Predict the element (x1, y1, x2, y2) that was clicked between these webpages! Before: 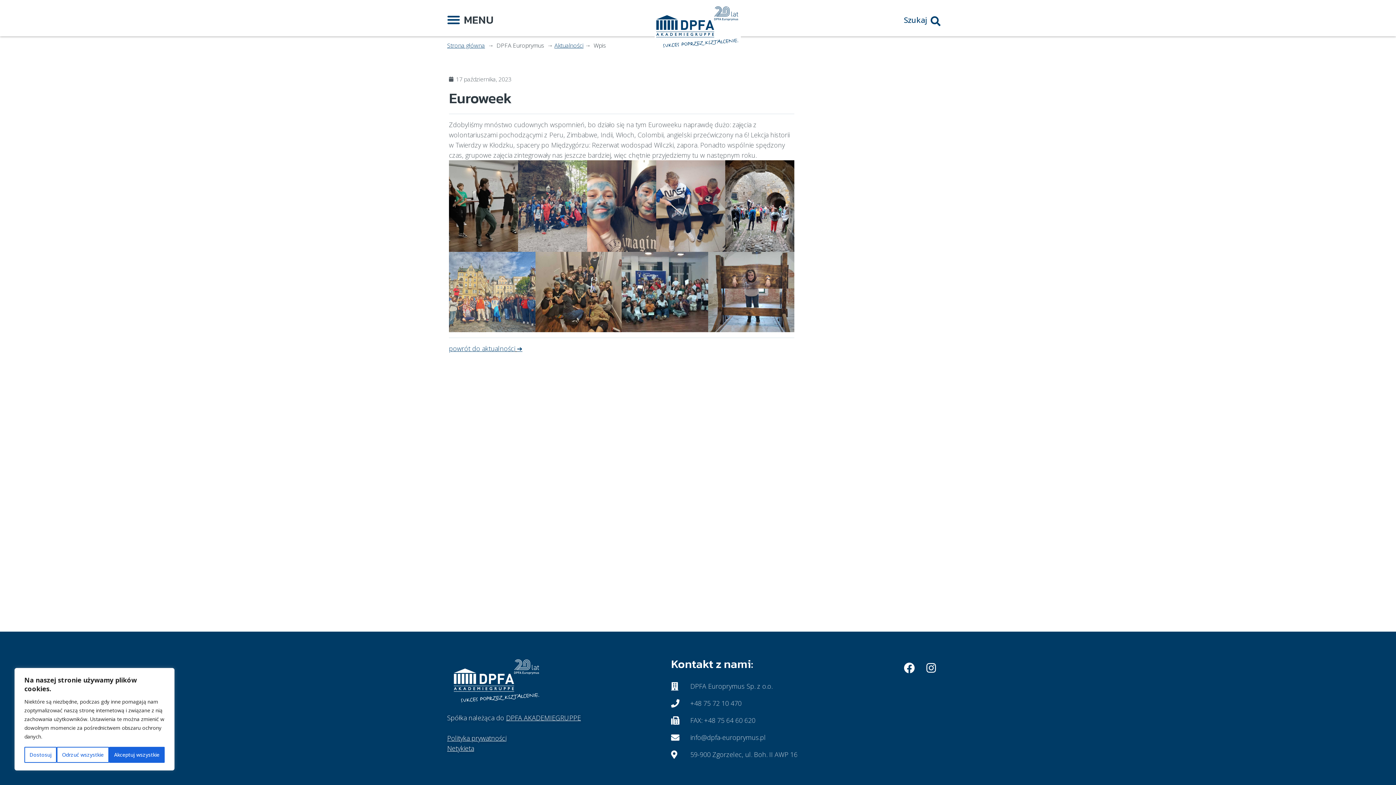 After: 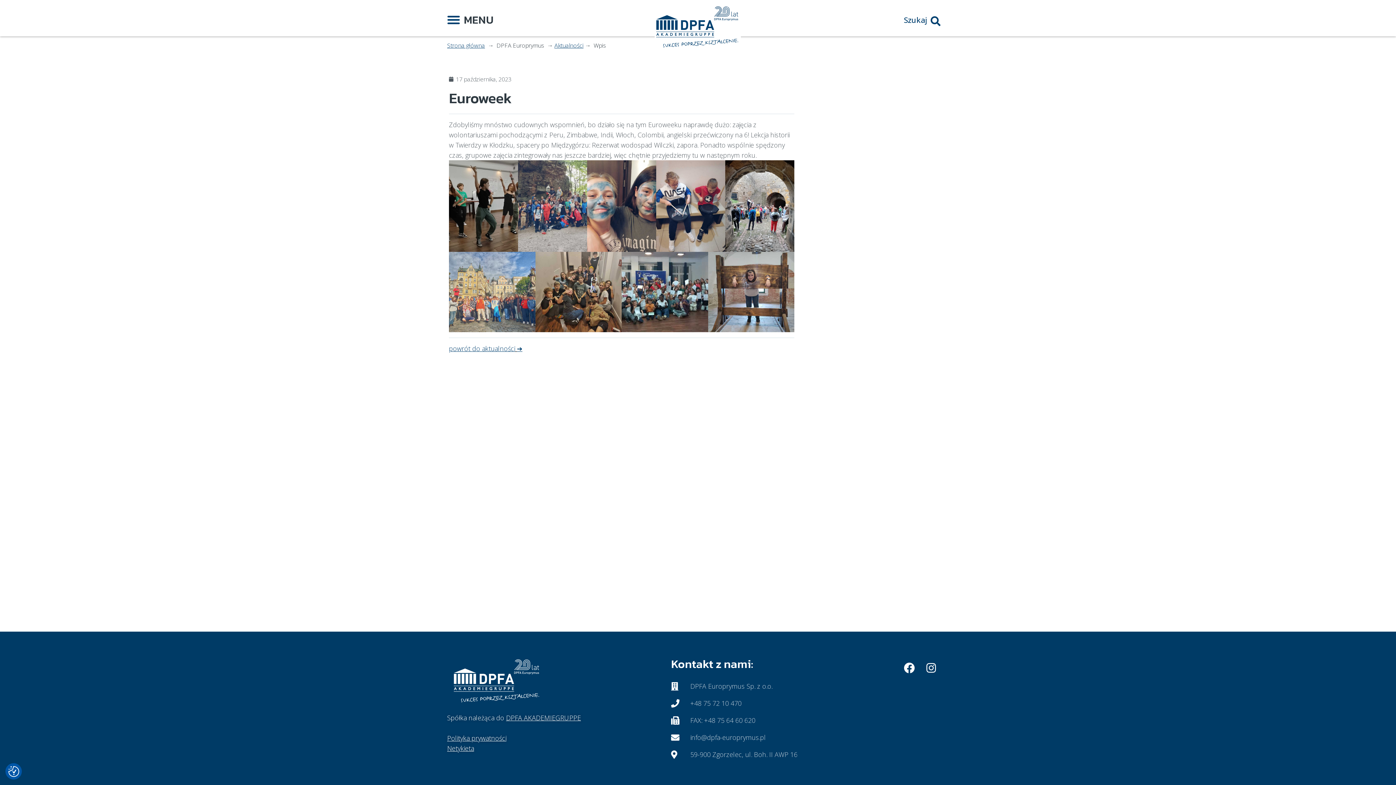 Action: bbox: (56, 747, 108, 763) label: Odrzuć wszystkie